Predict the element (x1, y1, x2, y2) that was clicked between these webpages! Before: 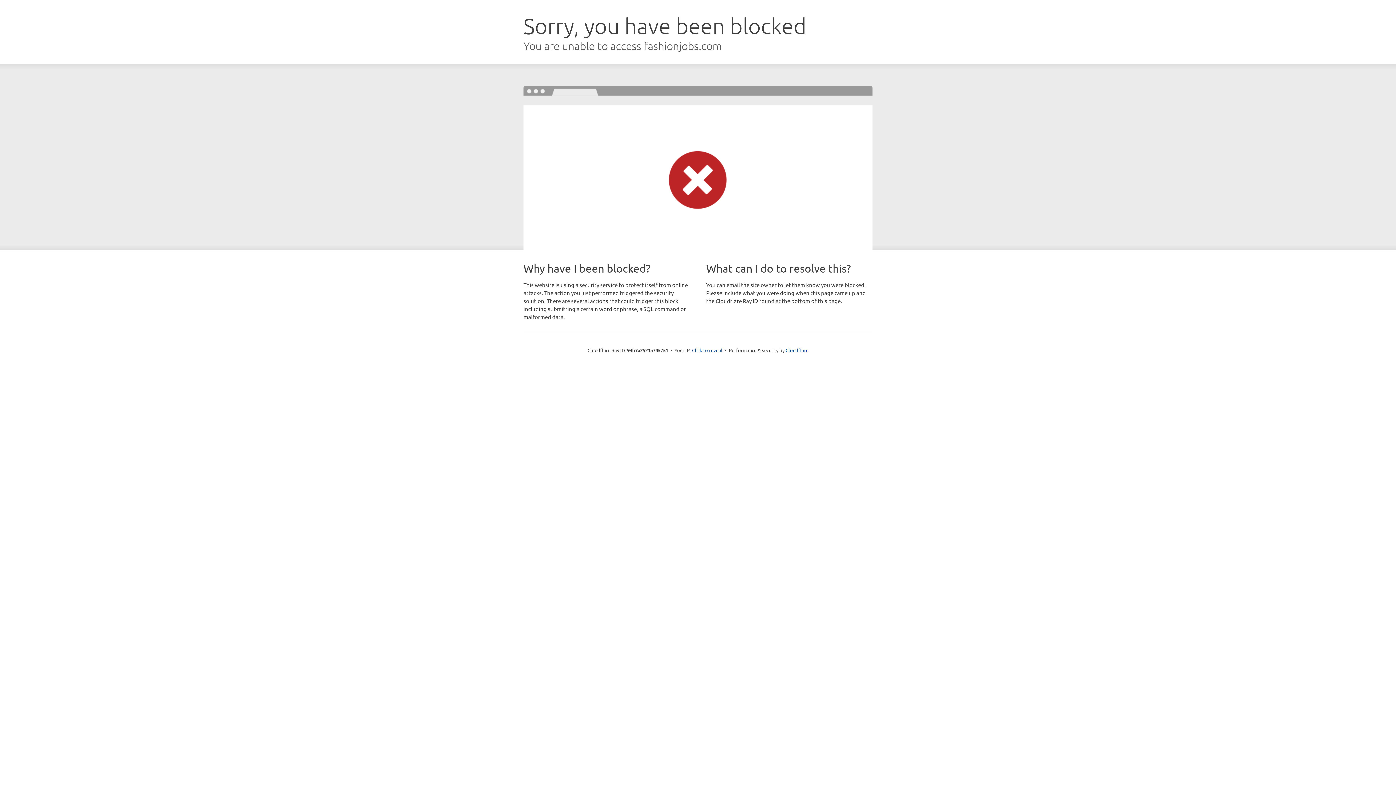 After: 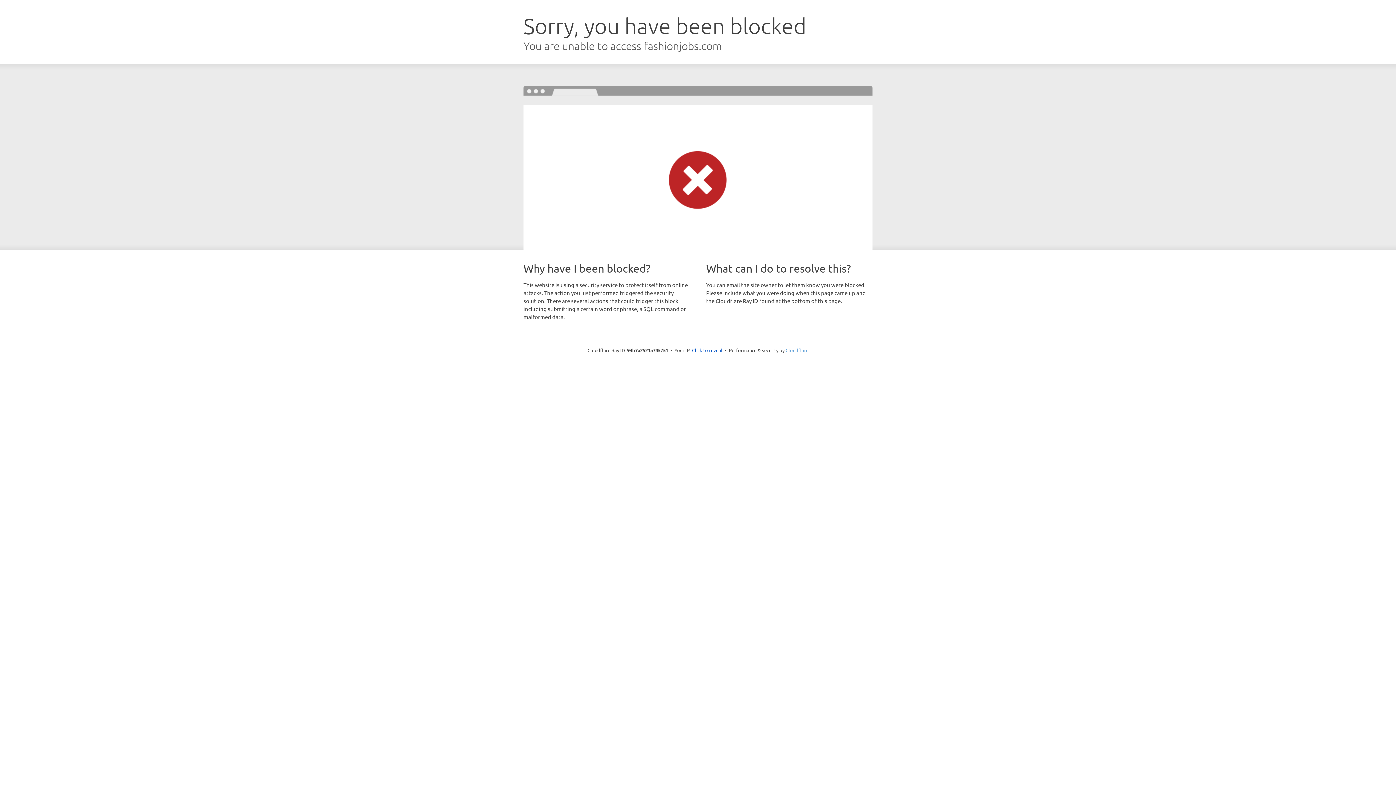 Action: bbox: (785, 347, 808, 353) label: Cloudflare